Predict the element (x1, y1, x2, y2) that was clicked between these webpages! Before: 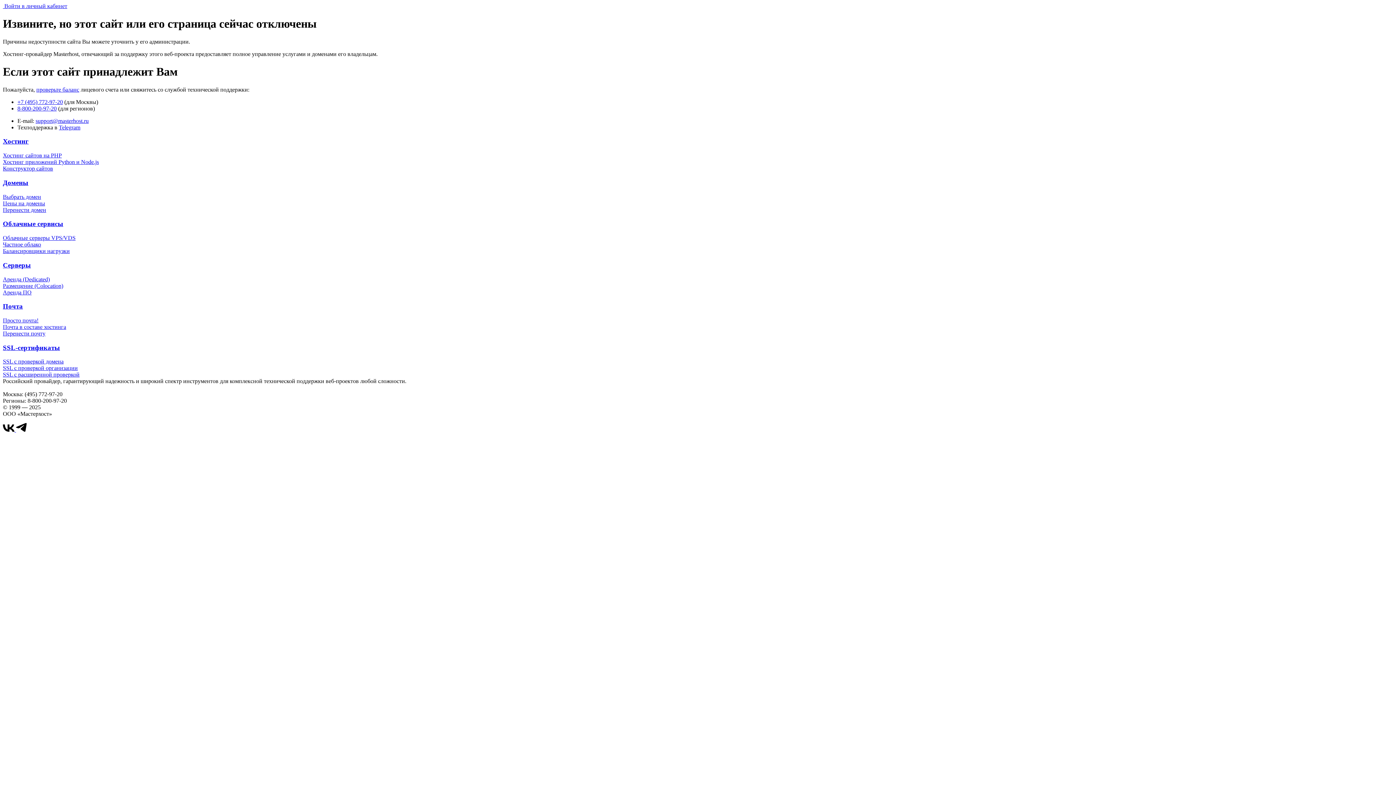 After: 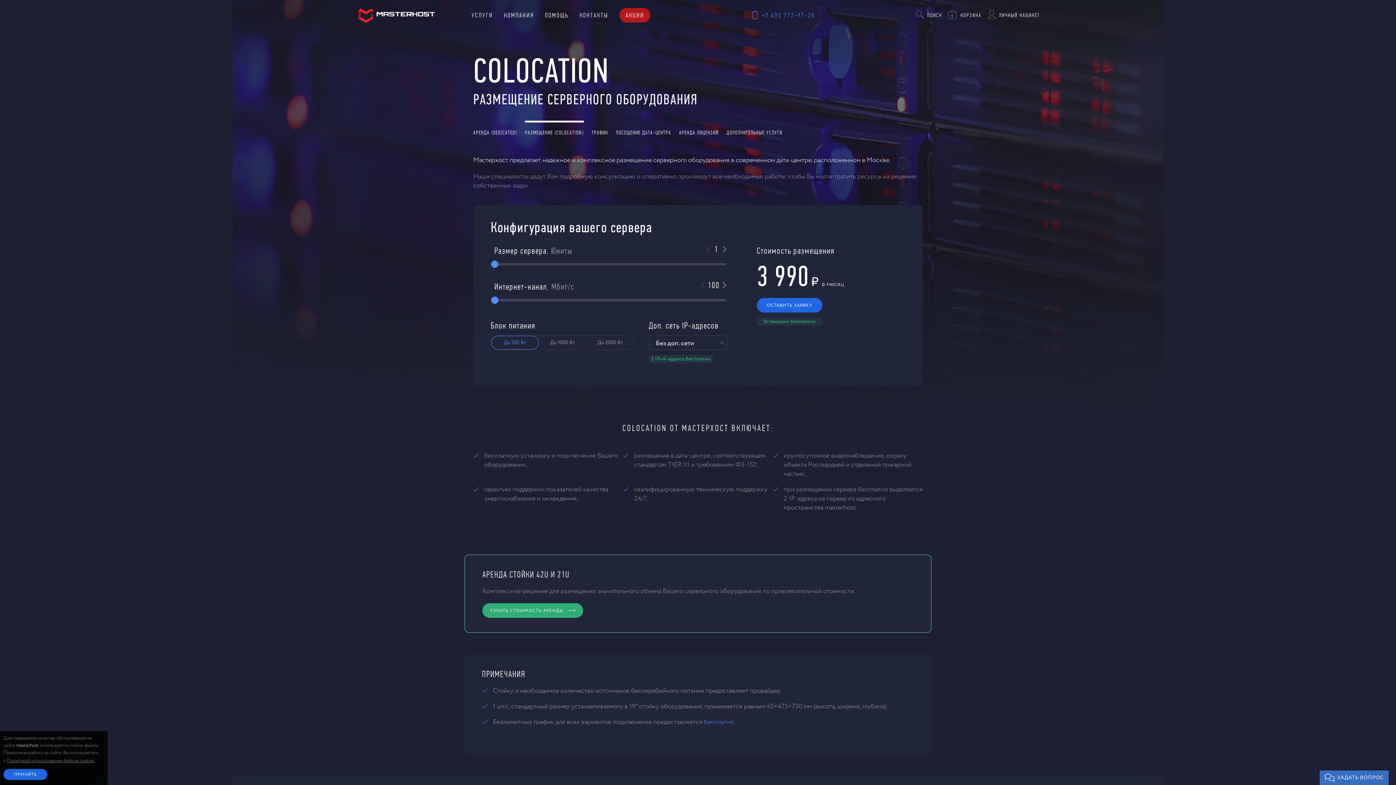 Action: bbox: (2, 282, 63, 288) label: Размещение (Colocation)